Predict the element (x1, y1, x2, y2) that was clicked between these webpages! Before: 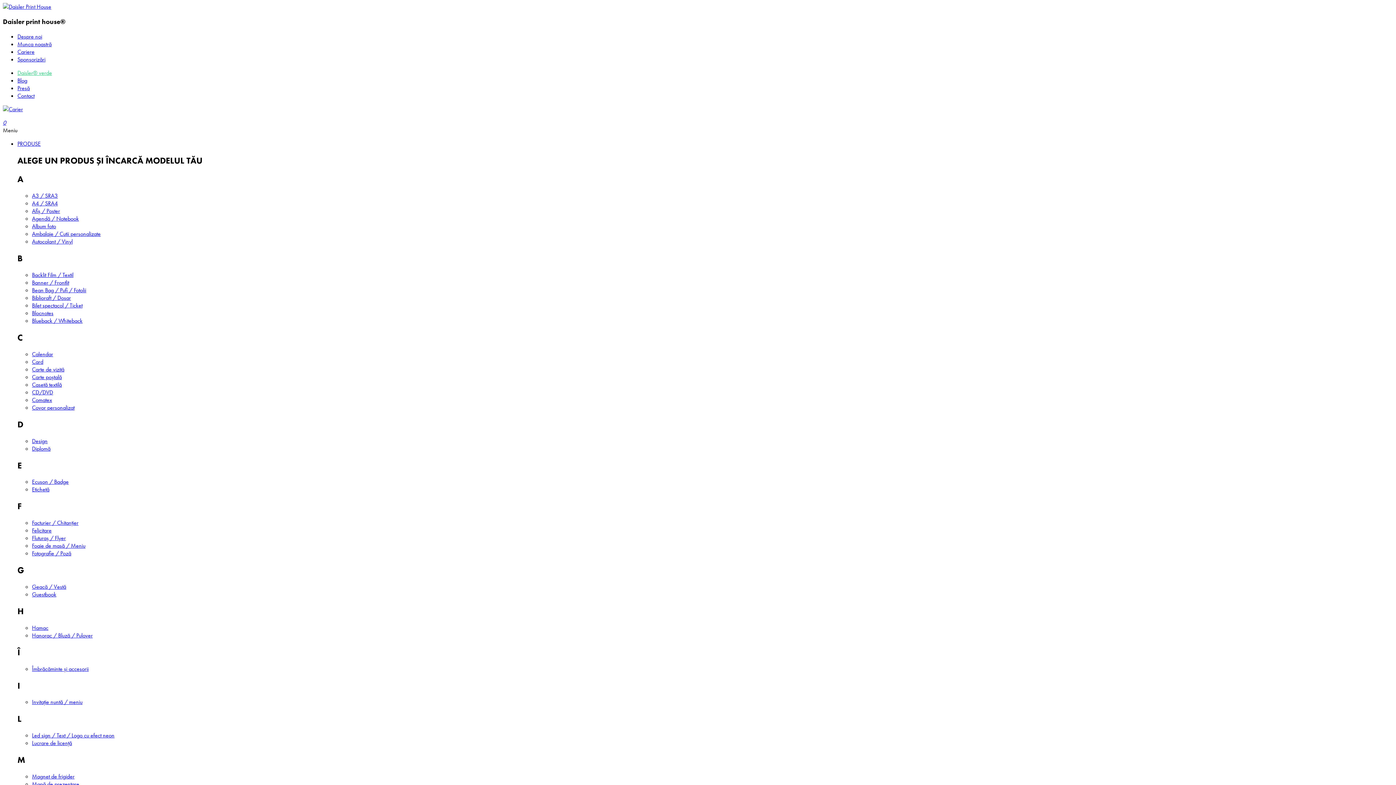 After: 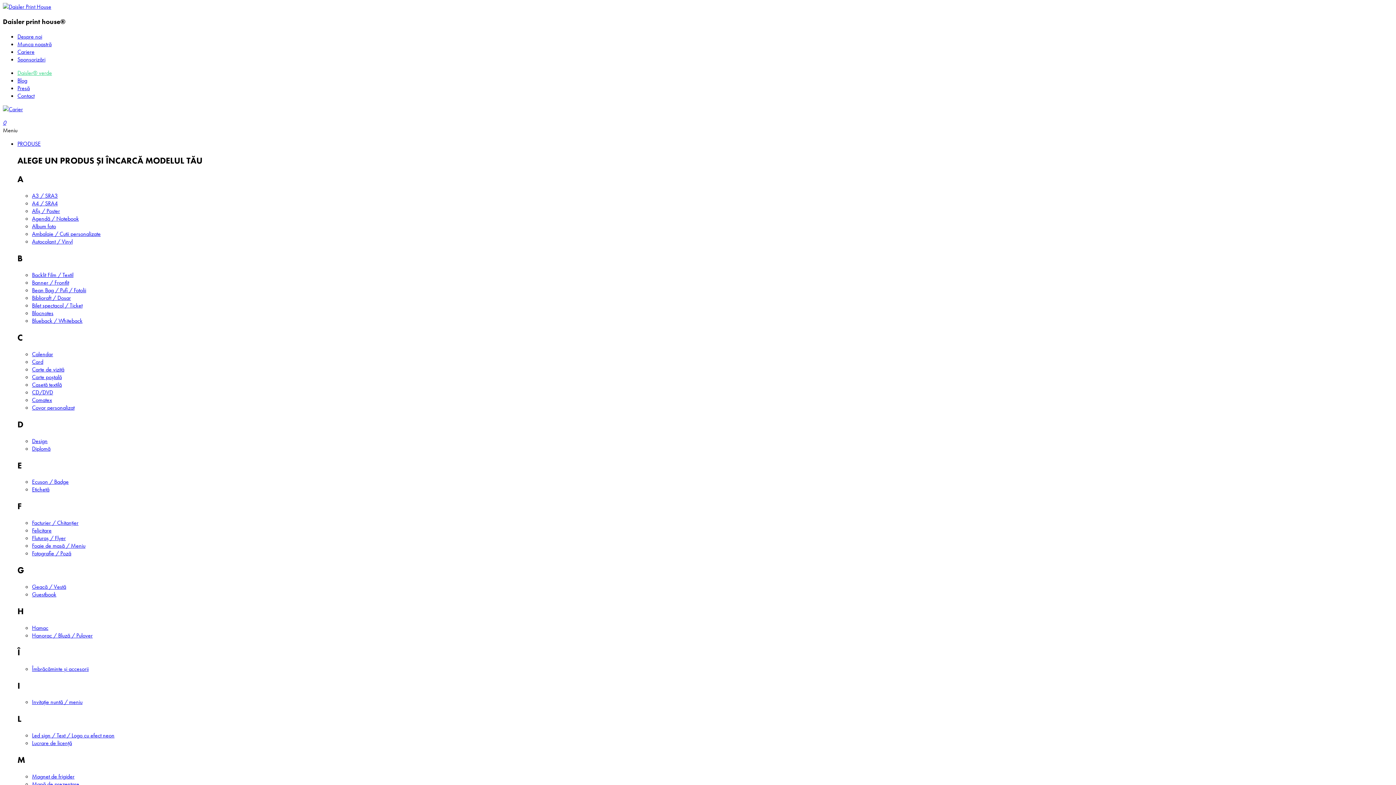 Action: bbox: (32, 665, 88, 672) label: Îmbrăcăminte și accesorii